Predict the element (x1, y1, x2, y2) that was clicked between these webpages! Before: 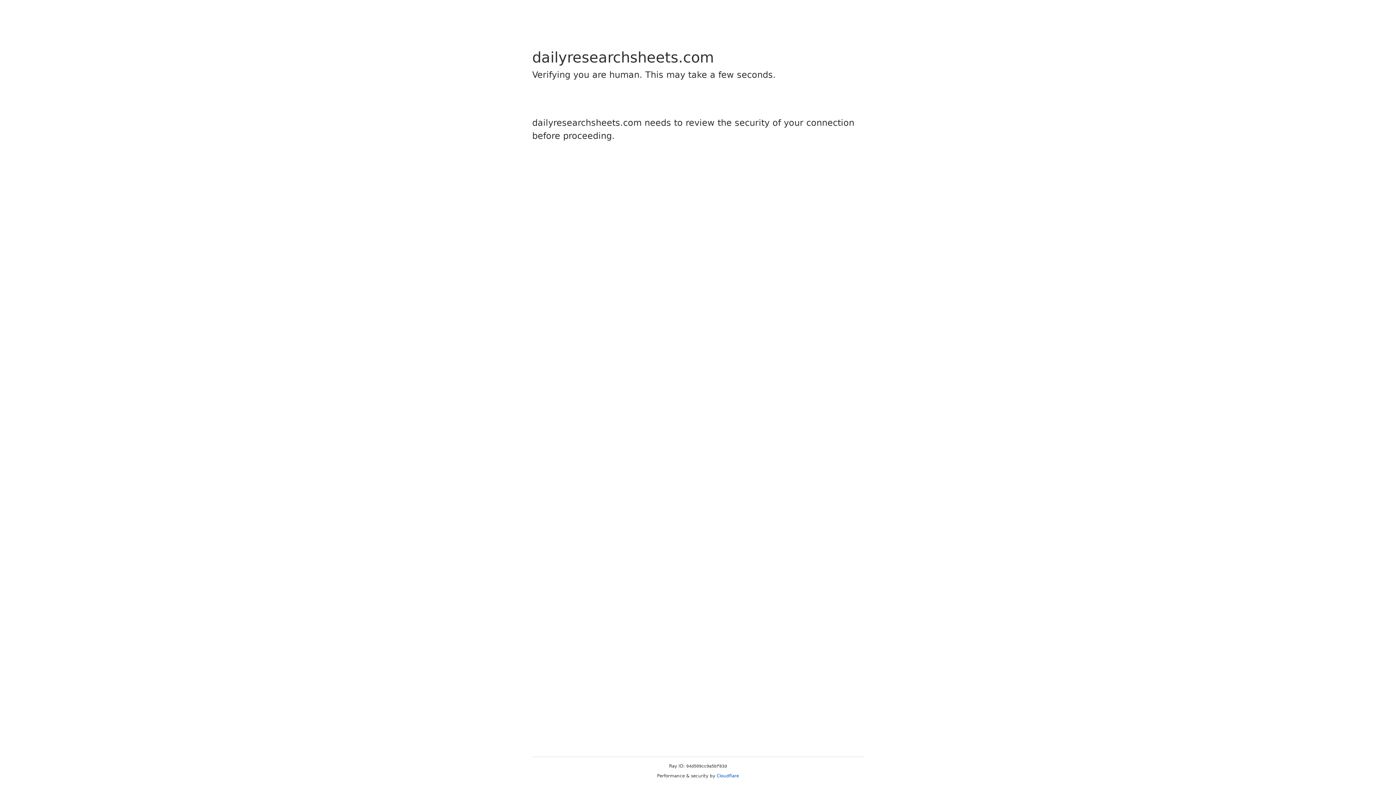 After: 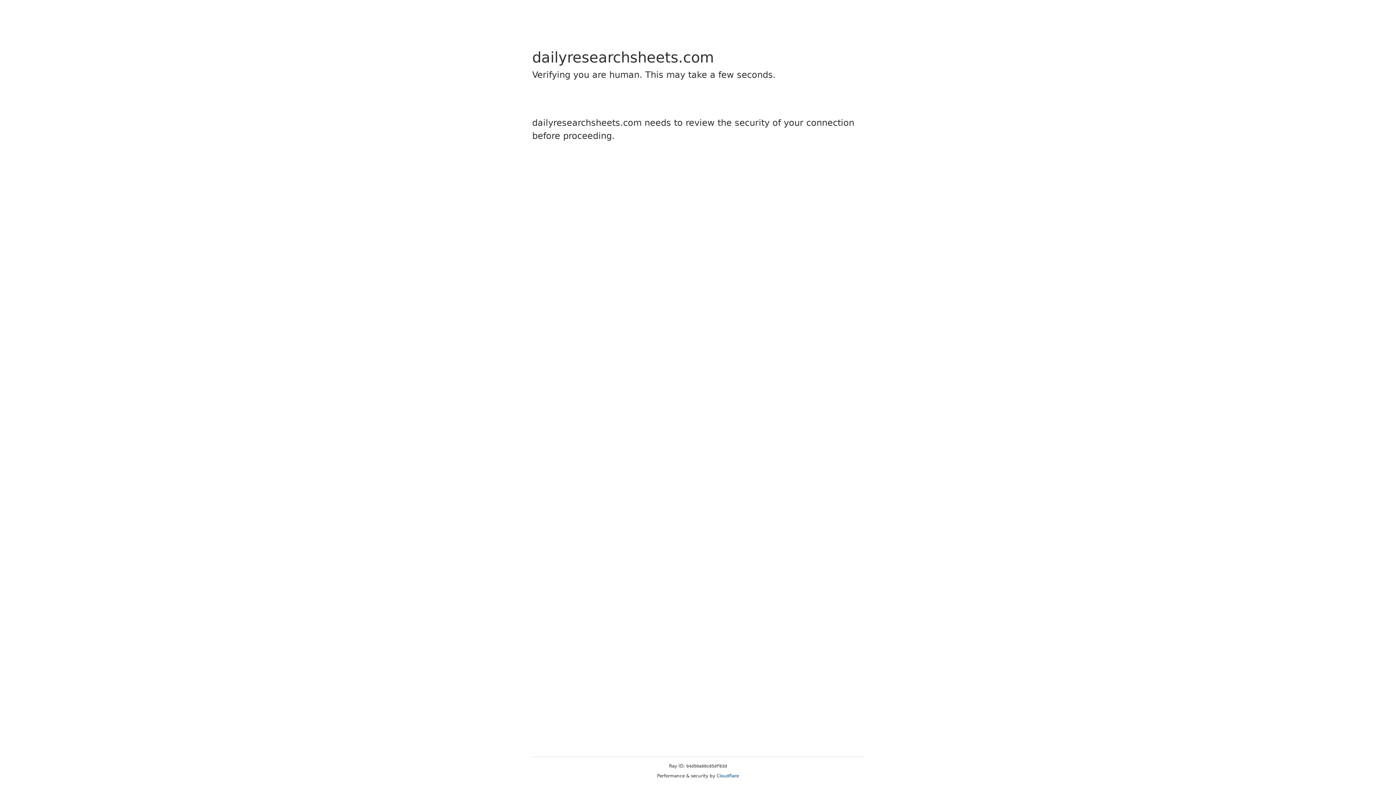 Action: label: Cloudflare bbox: (716, 773, 739, 778)